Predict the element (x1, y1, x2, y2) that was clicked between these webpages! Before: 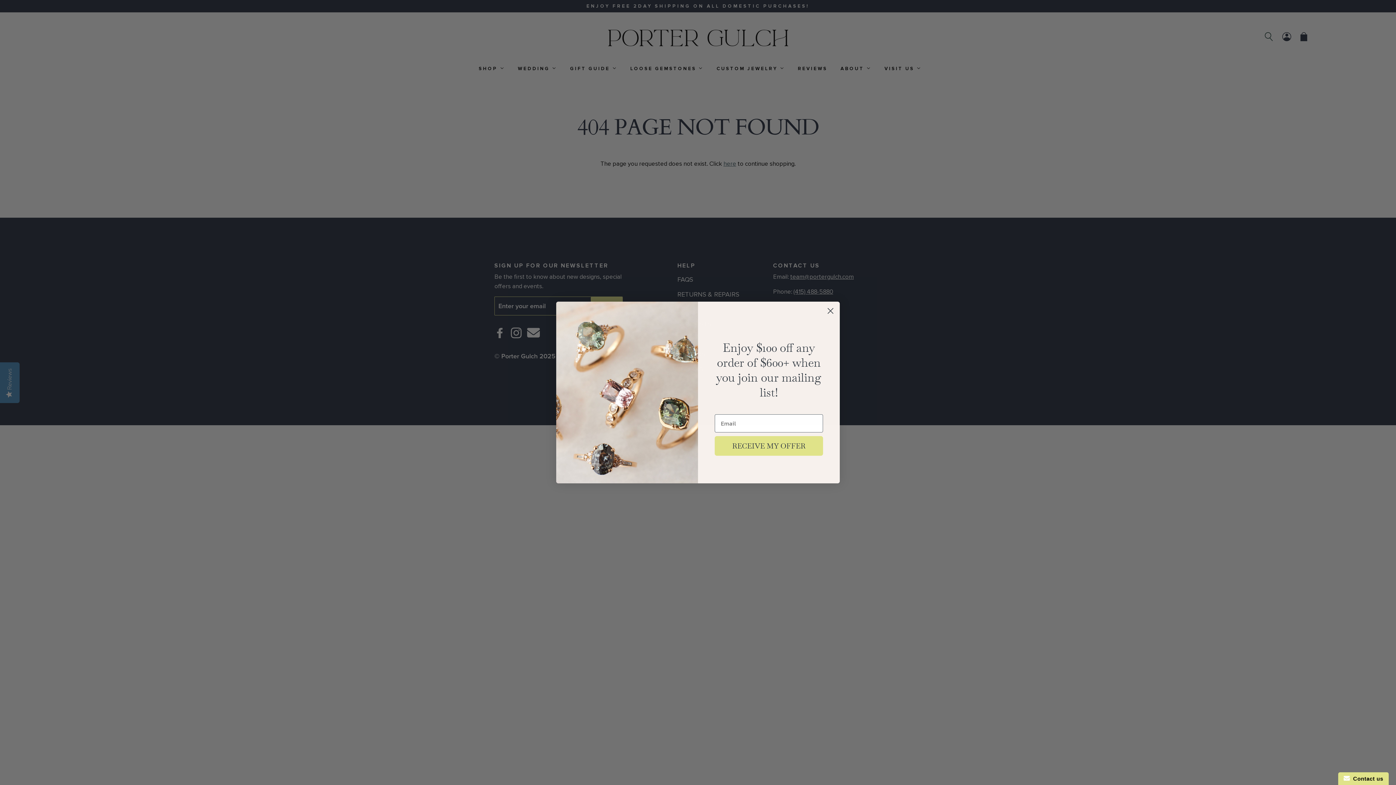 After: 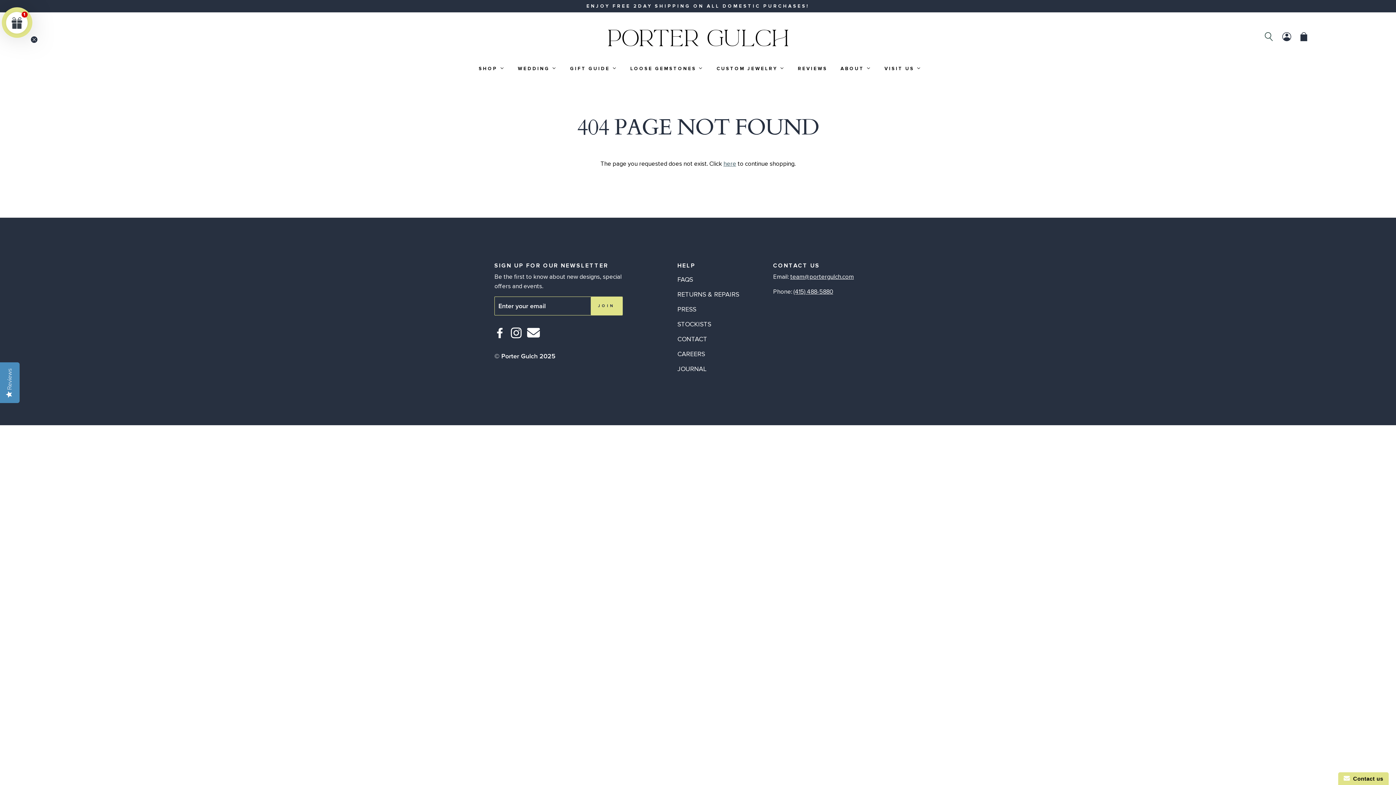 Action: label: Close dialog bbox: (824, 304, 837, 317)